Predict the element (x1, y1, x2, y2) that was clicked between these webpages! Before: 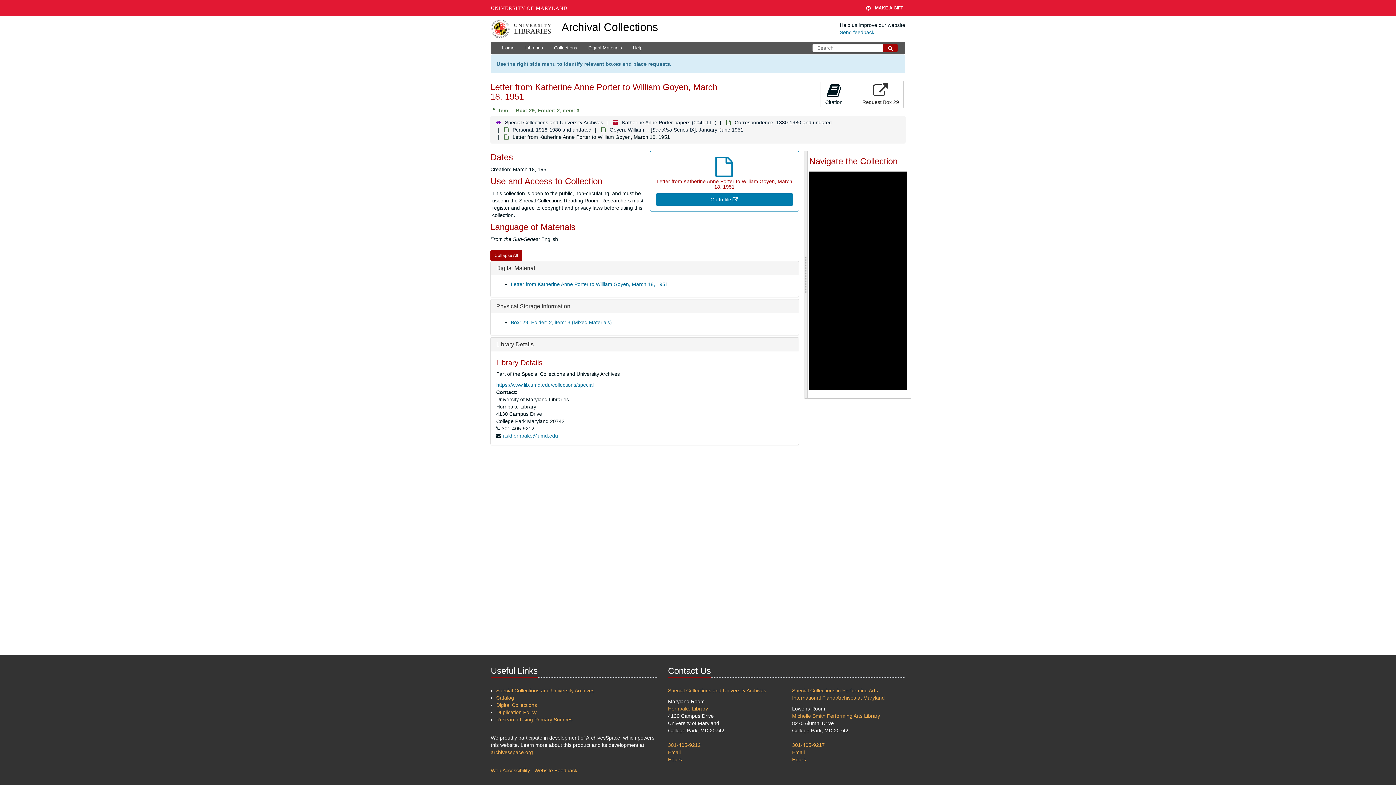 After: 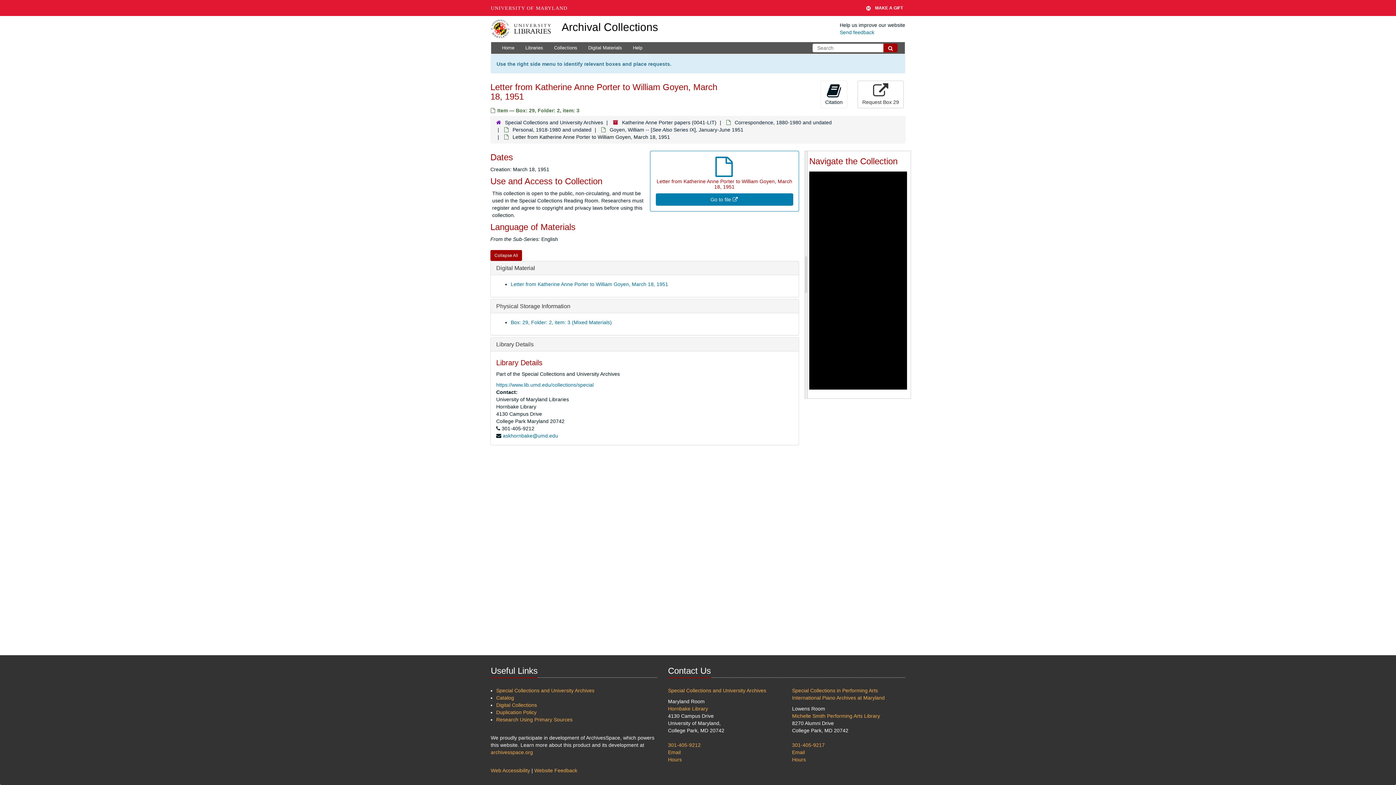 Action: bbox: (490, 19, 550, 38)